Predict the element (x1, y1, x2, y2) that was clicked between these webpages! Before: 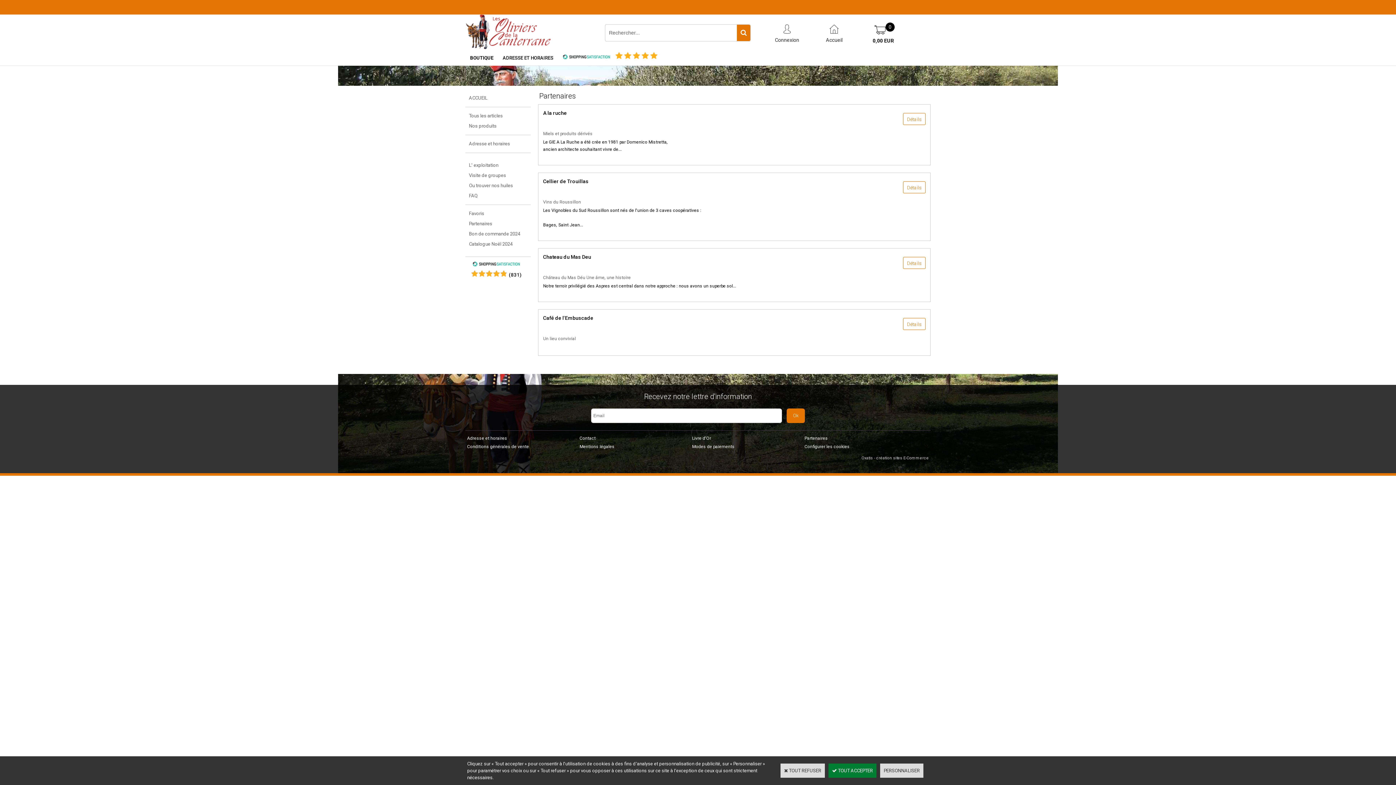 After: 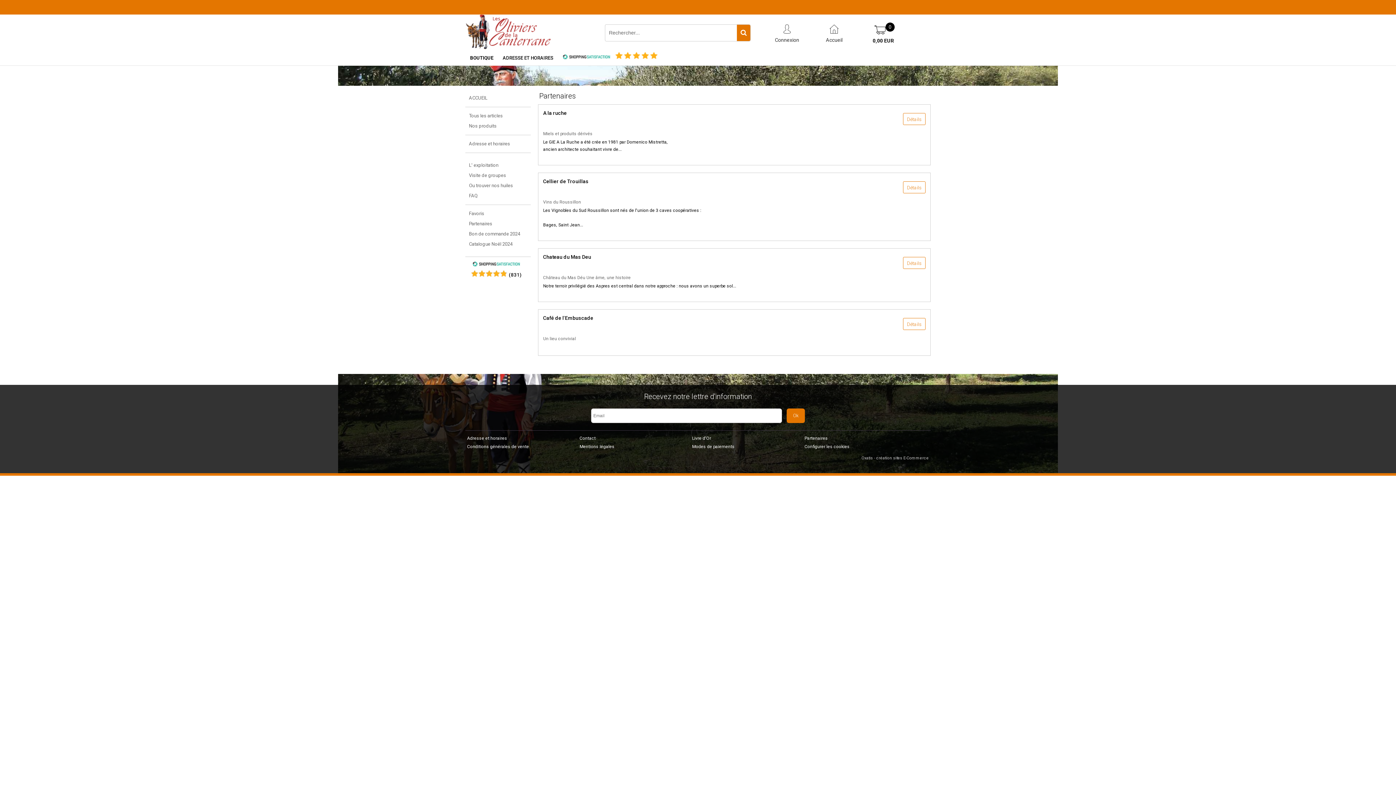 Action: label:  TOUT REFUSER bbox: (780, 764, 825, 778)